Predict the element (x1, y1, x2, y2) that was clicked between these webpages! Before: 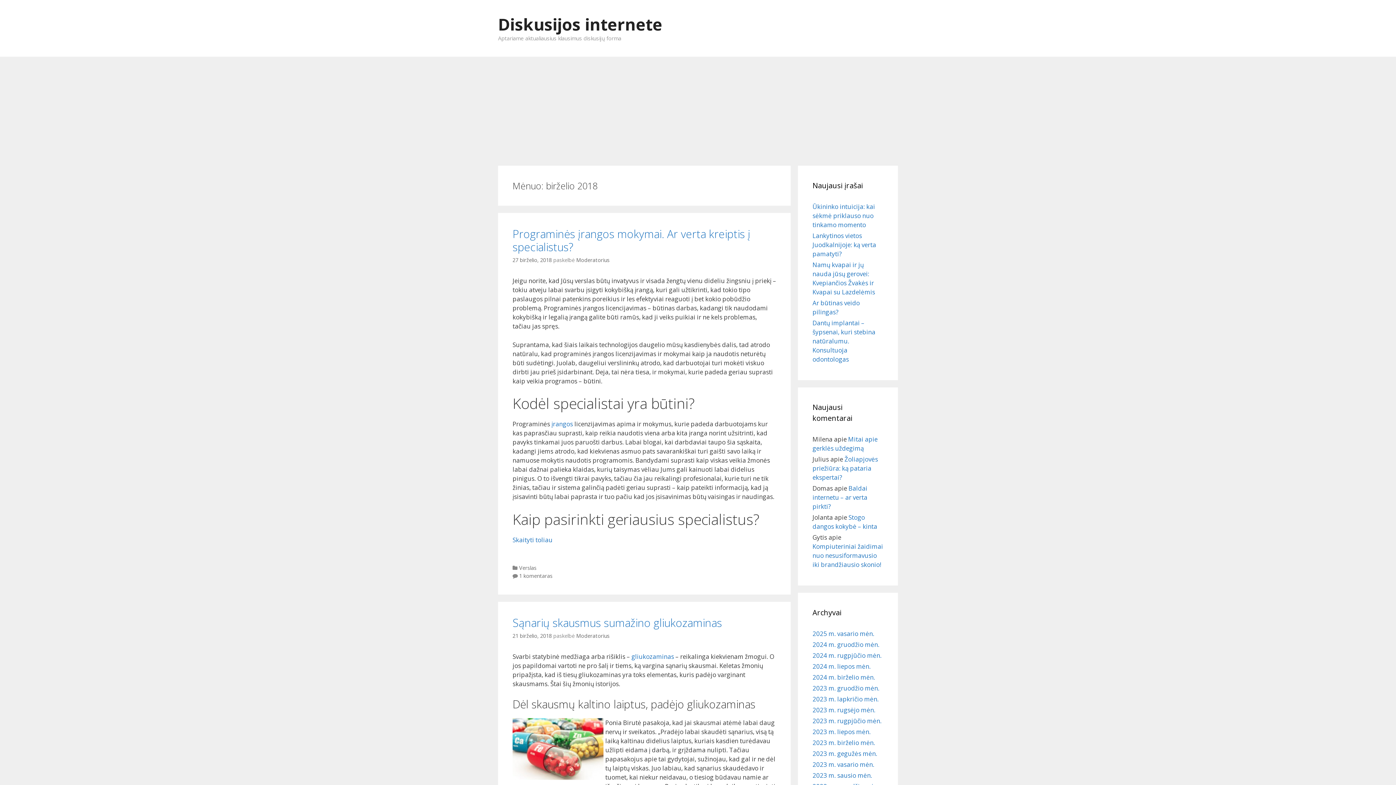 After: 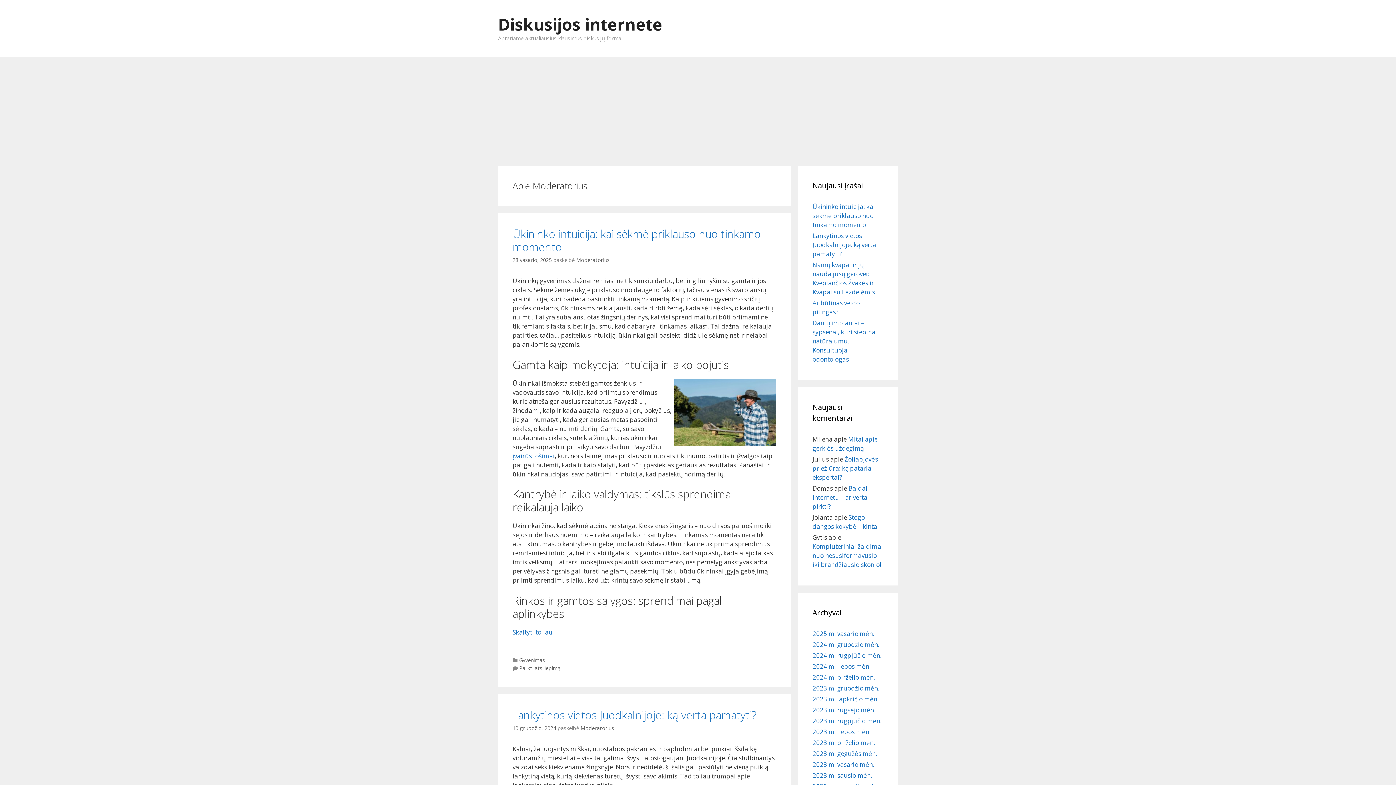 Action: bbox: (576, 256, 609, 263) label: Moderatorius